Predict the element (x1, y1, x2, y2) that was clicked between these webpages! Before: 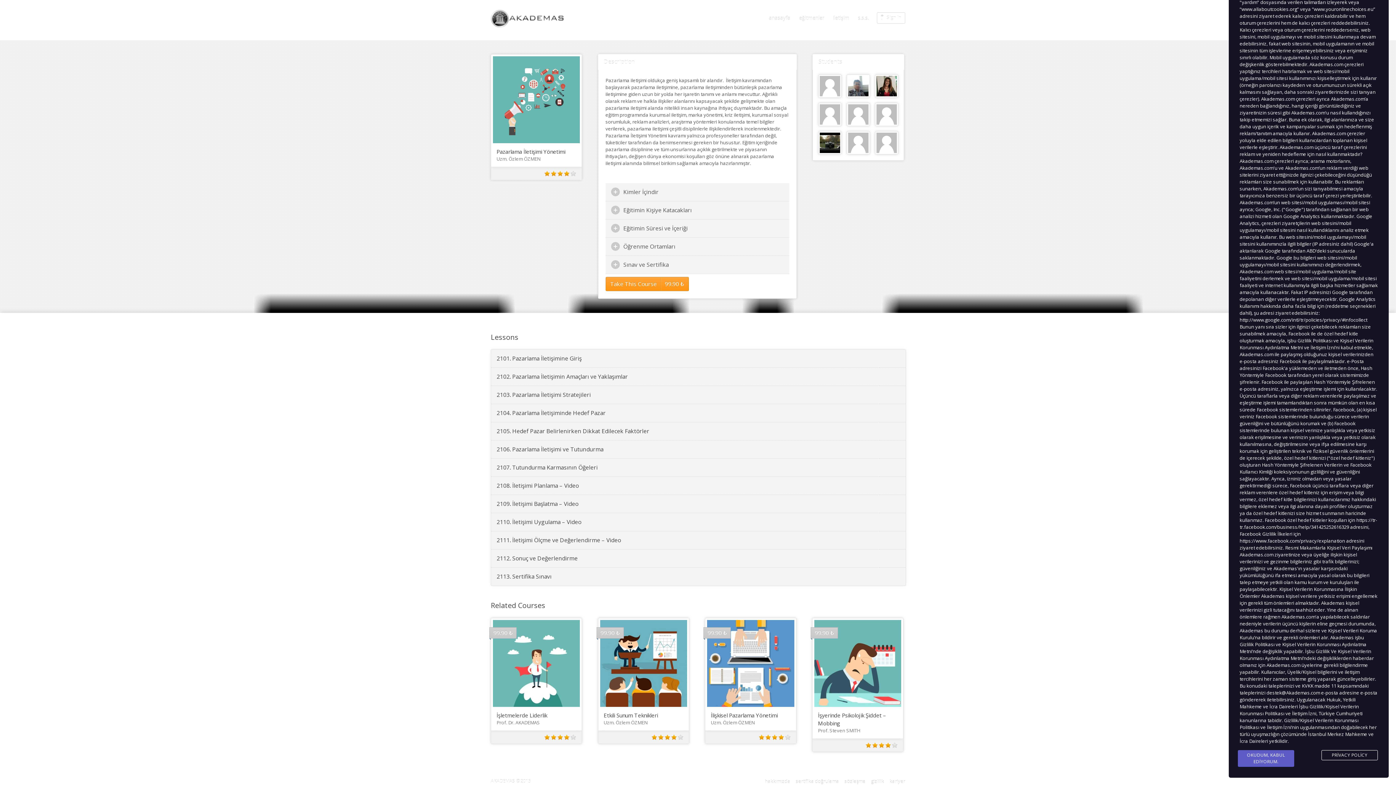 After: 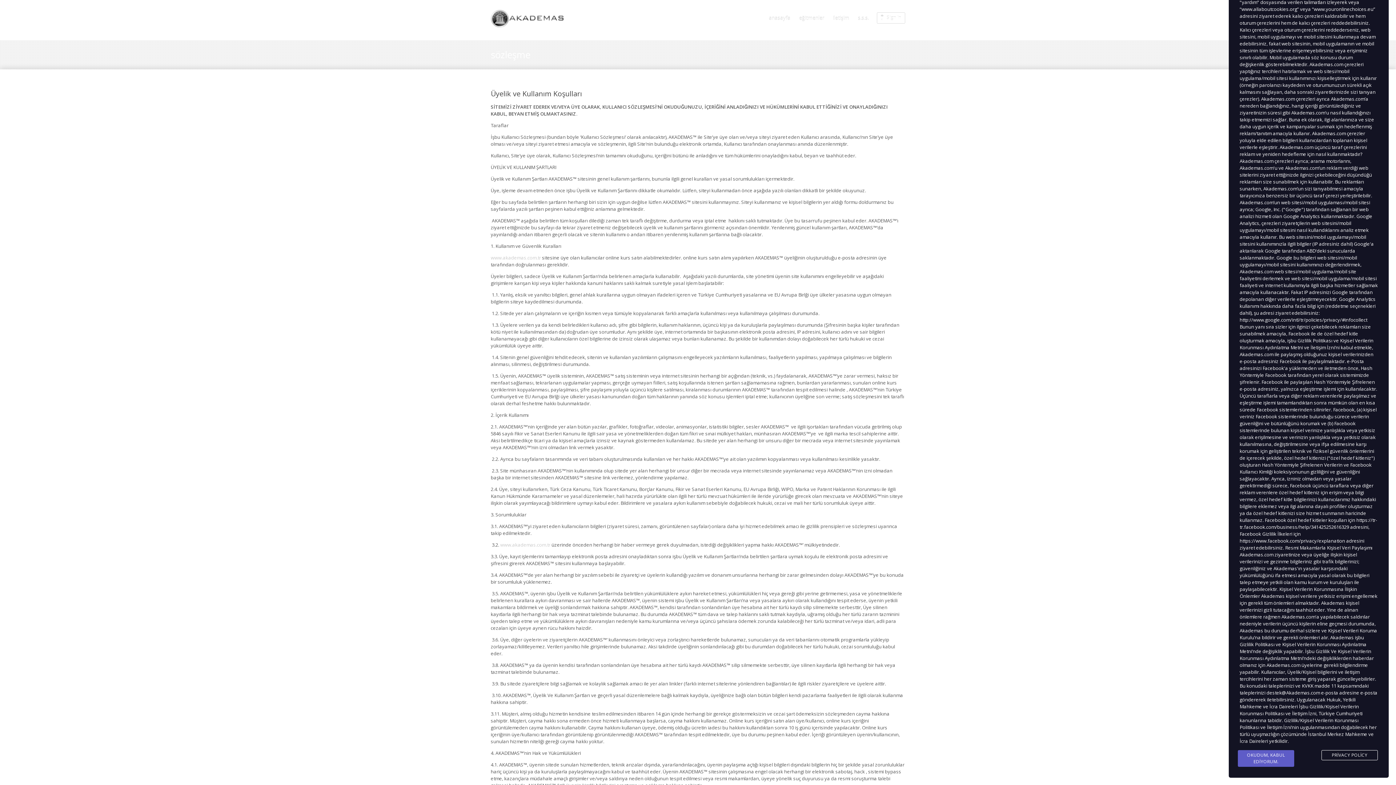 Action: bbox: (844, 778, 865, 784) label: sözleşme